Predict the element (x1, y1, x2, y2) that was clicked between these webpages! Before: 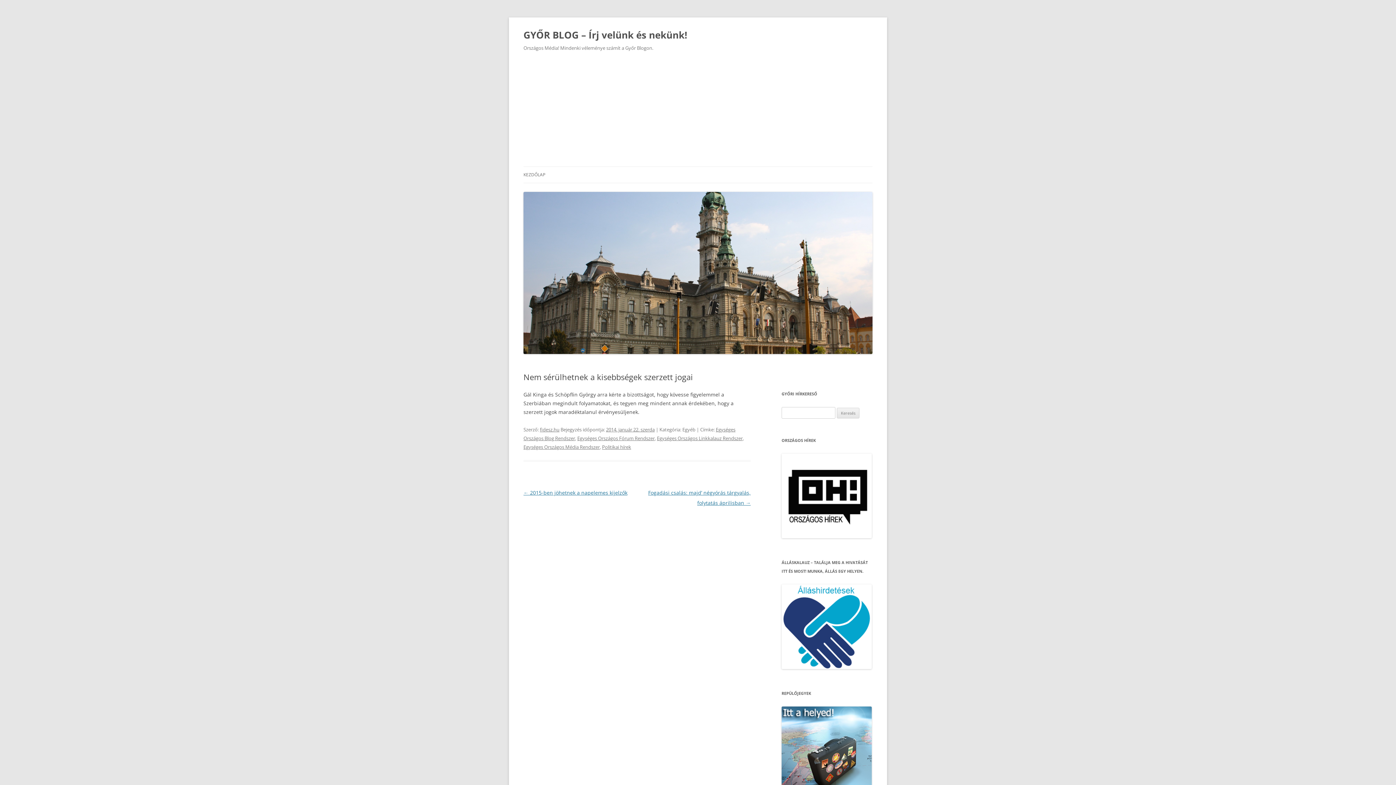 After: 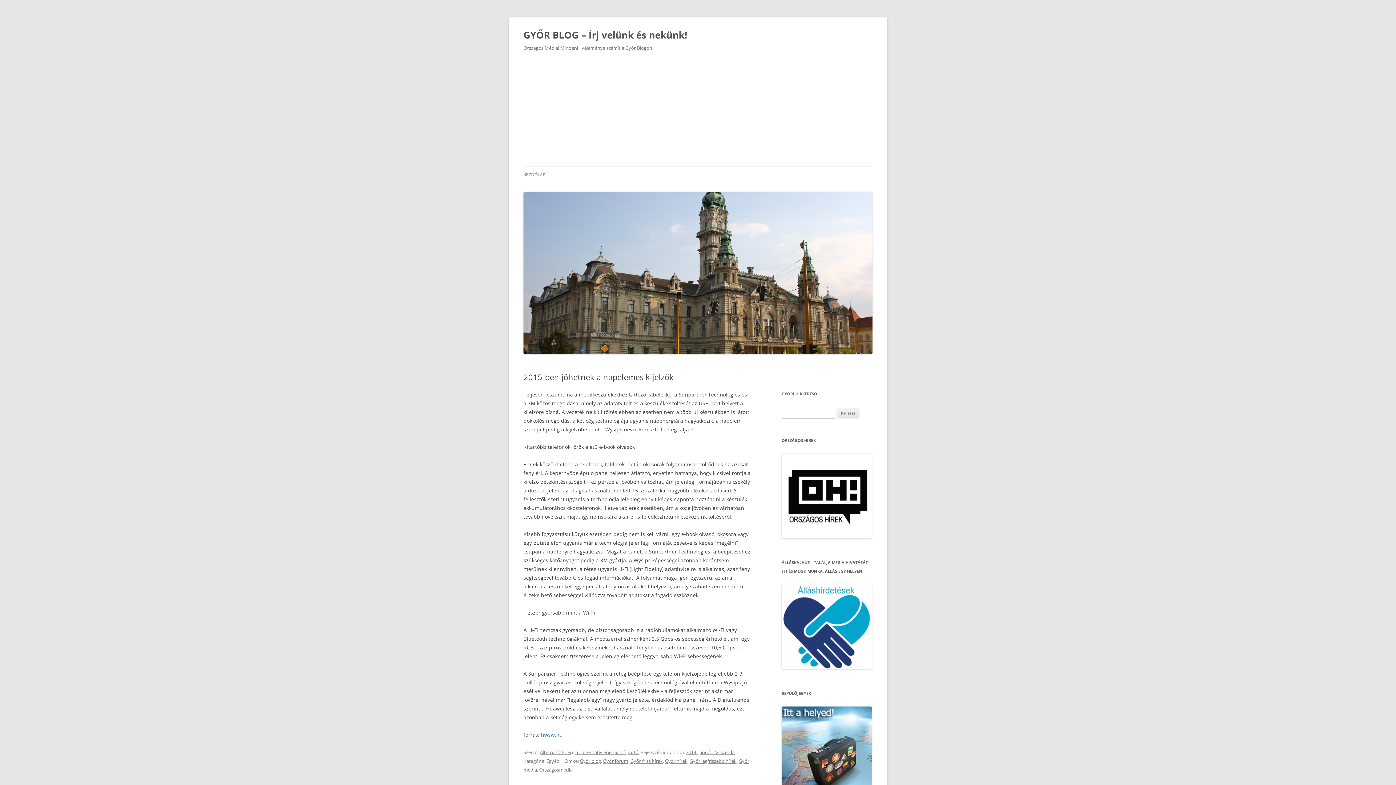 Action: label: ← 2015-ben jöhetnek a napelemes kijelzők bbox: (523, 489, 627, 496)